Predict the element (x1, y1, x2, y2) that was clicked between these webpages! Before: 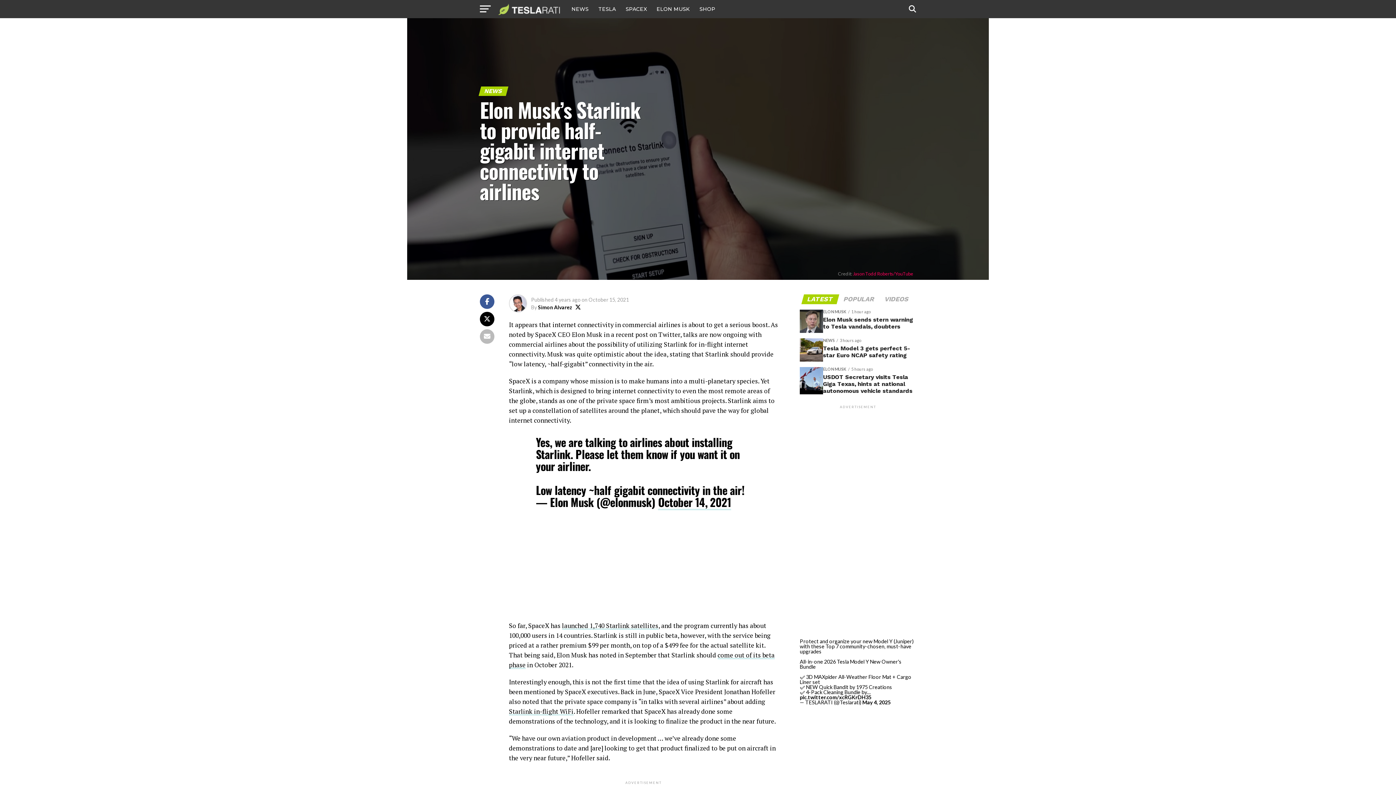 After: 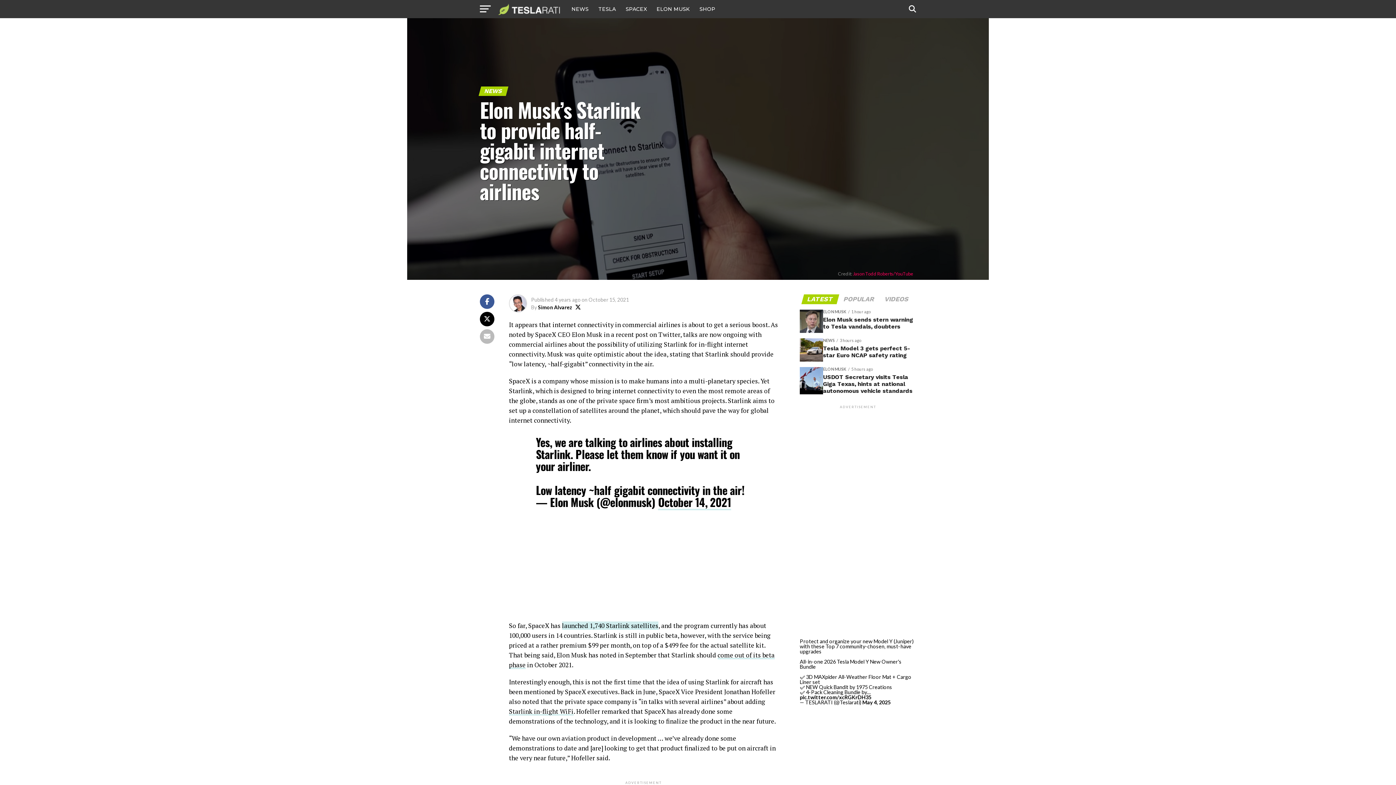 Action: label: launched 1,740 Starlink satellites bbox: (562, 621, 658, 630)